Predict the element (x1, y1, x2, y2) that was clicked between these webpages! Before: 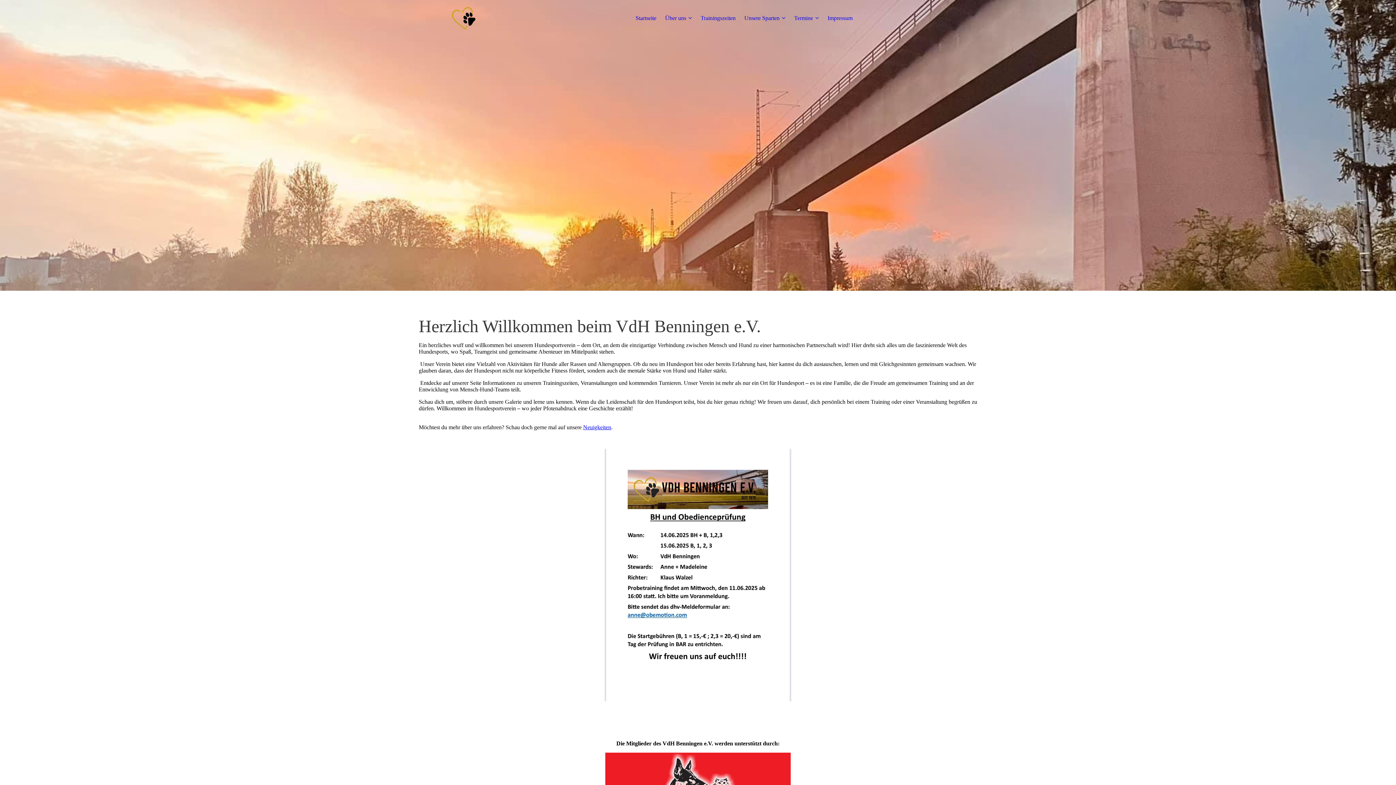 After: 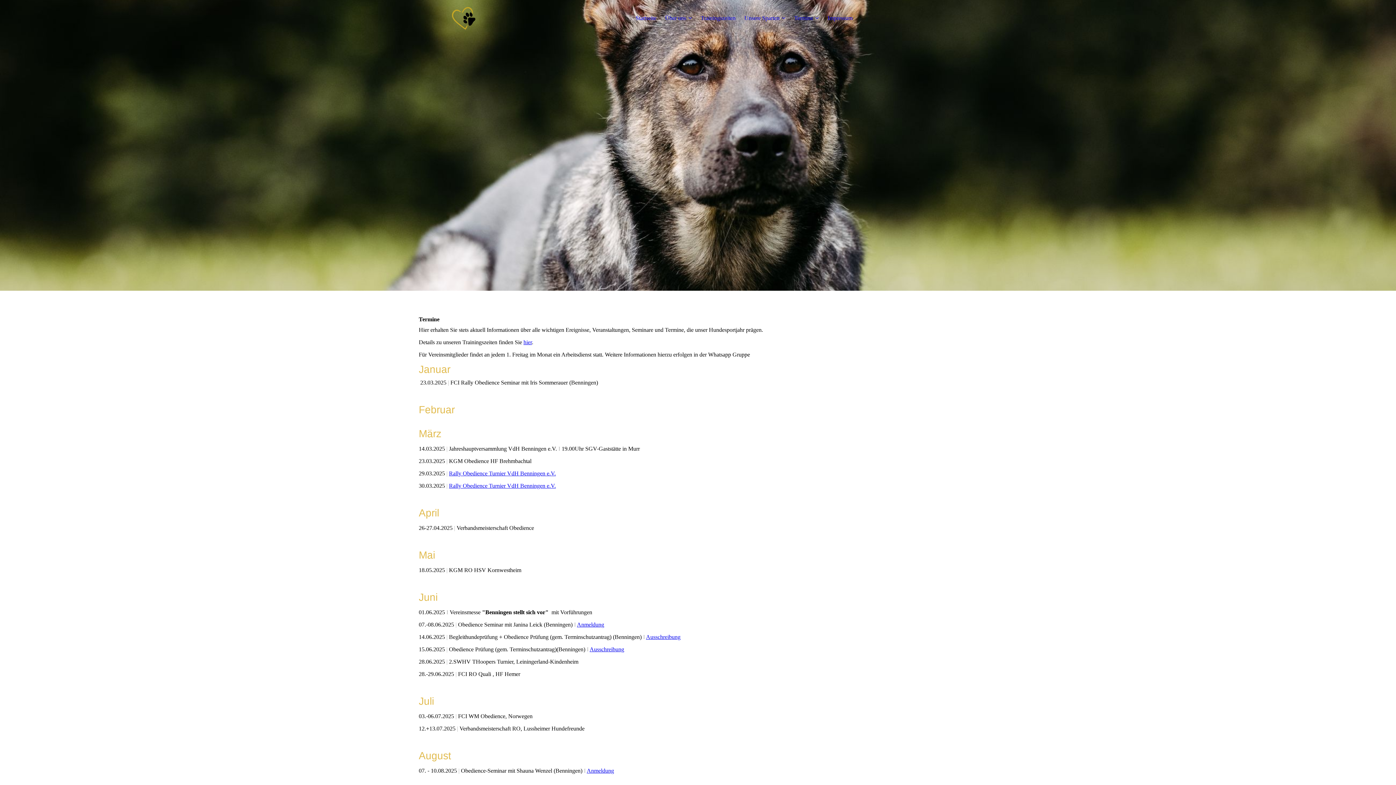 Action: label: Termine bbox: (794, 14, 819, 21)